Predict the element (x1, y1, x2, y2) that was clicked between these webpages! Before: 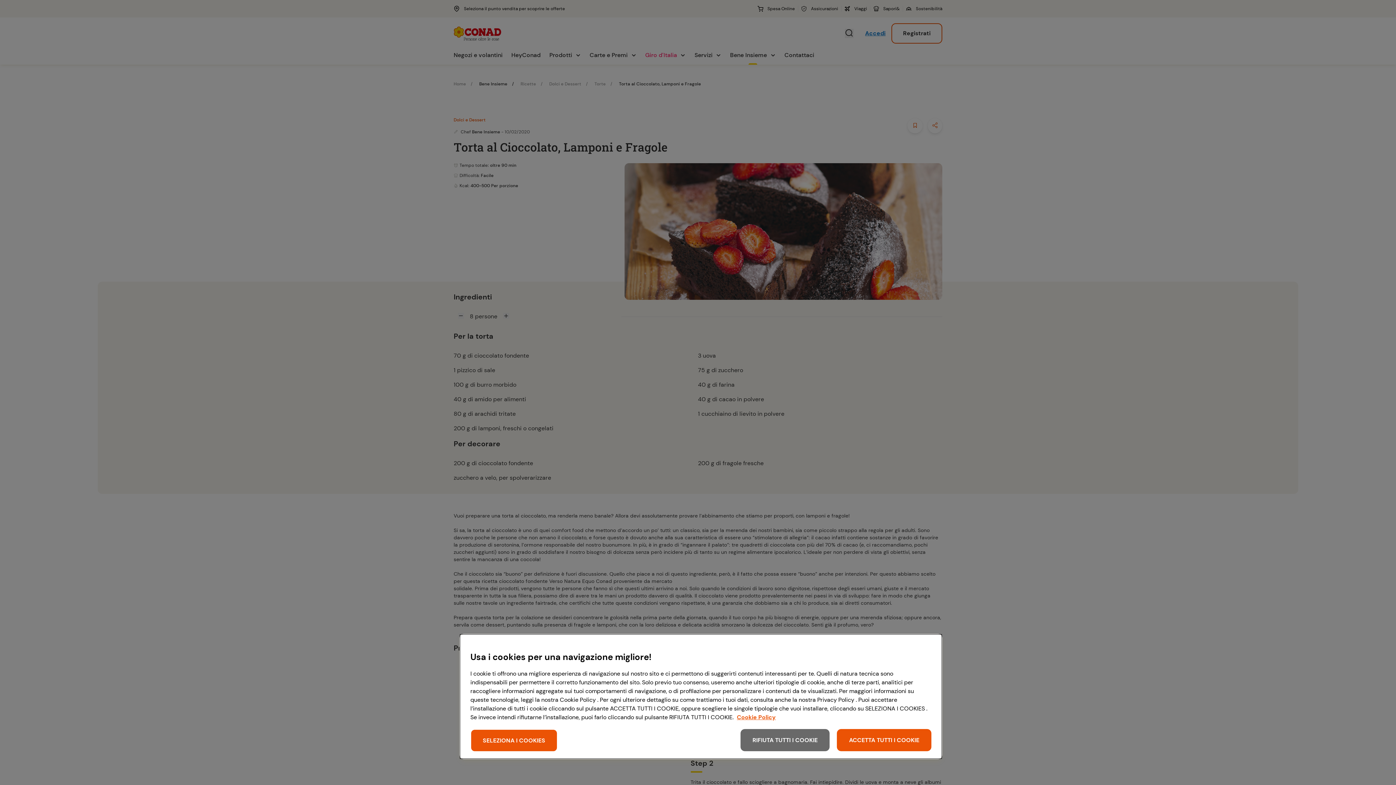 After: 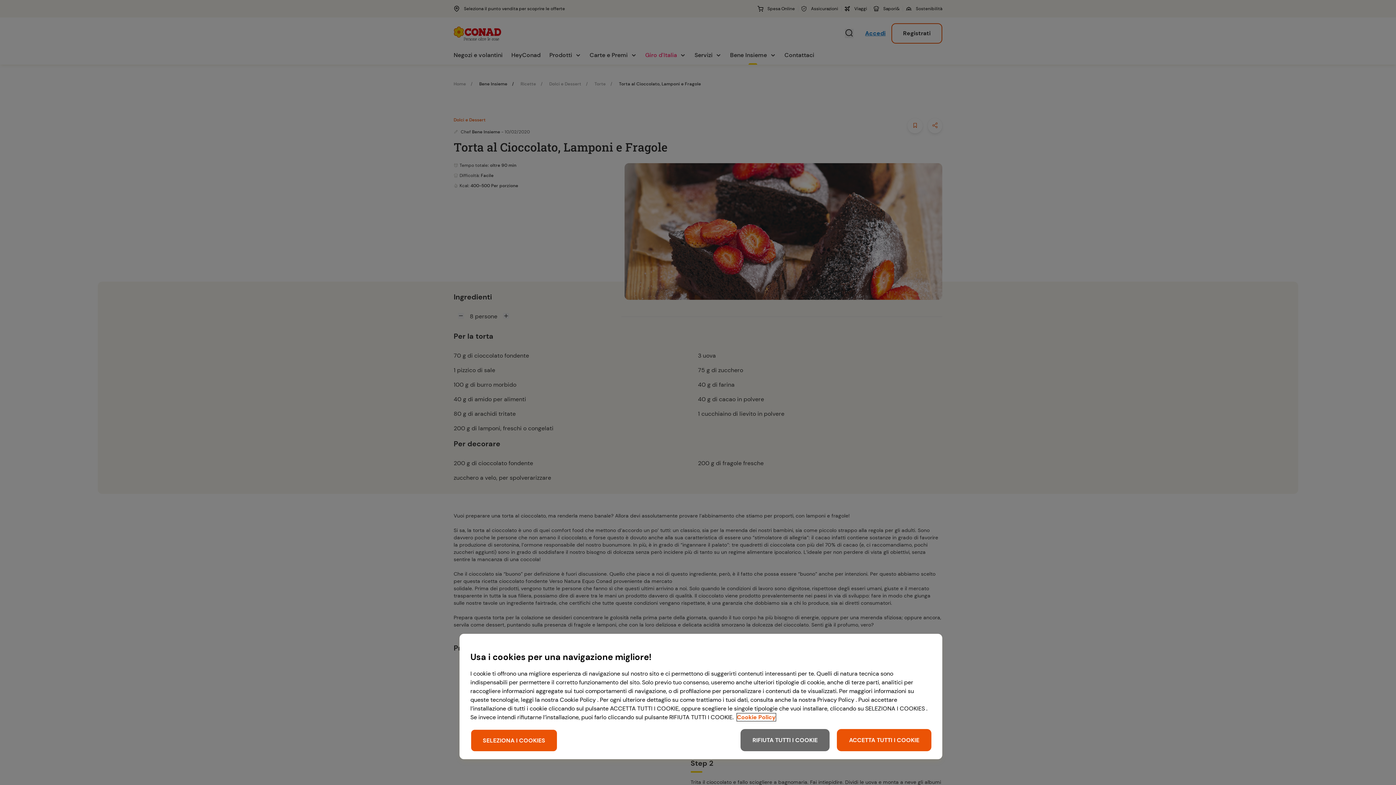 Action: bbox: (737, 713, 776, 721) label: Maggiori informazioni sulla tua privacy, apre in una nuova scheda